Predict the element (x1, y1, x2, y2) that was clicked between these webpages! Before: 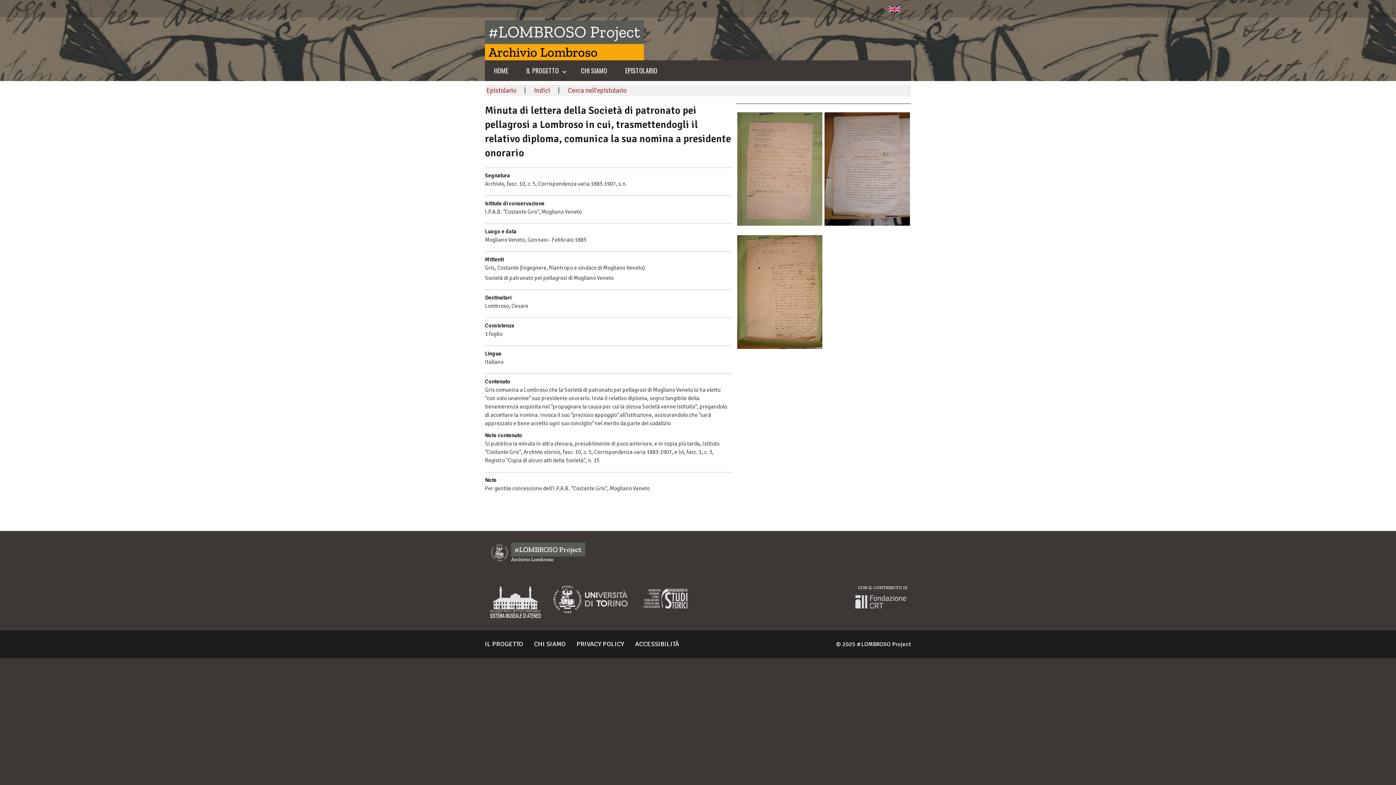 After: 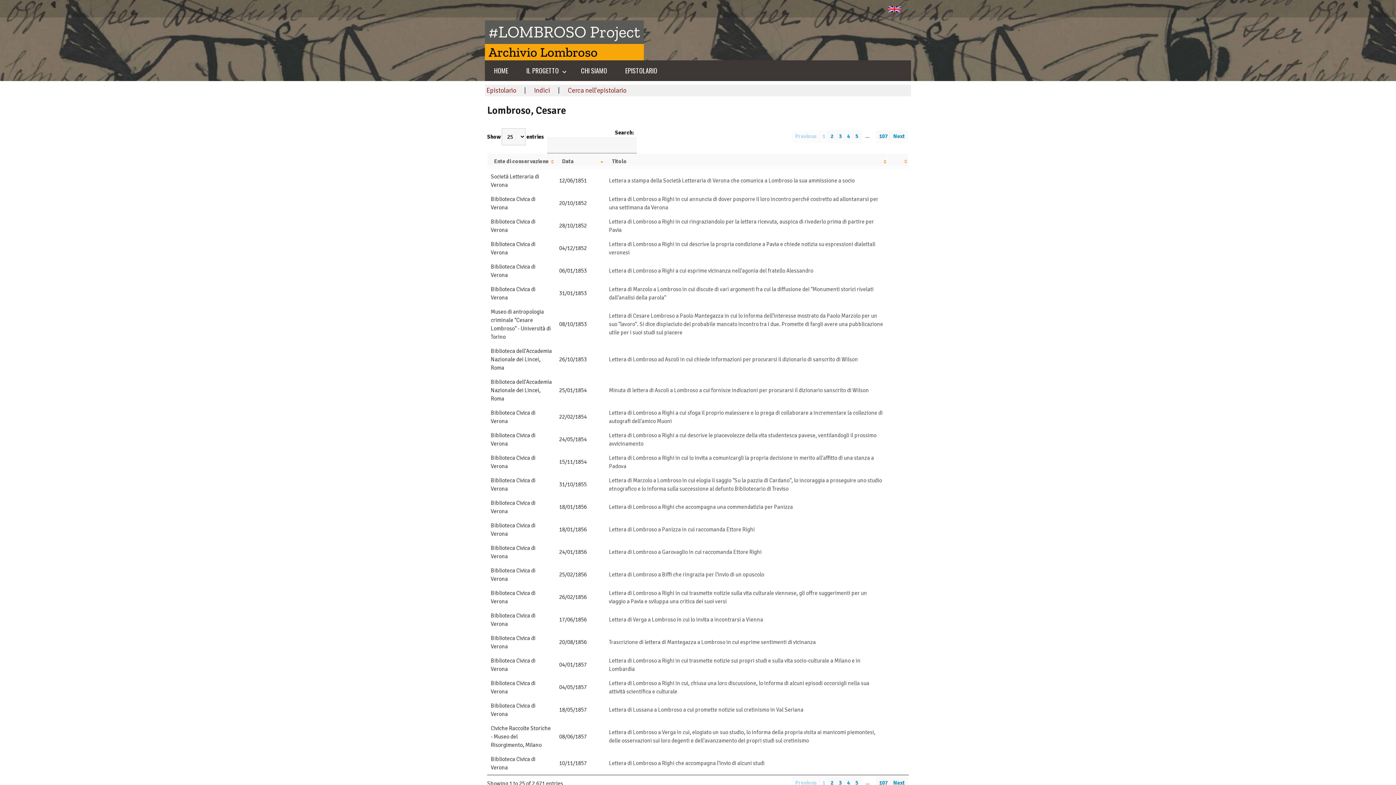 Action: label: Lombroso, Cesare bbox: (485, 302, 528, 309)